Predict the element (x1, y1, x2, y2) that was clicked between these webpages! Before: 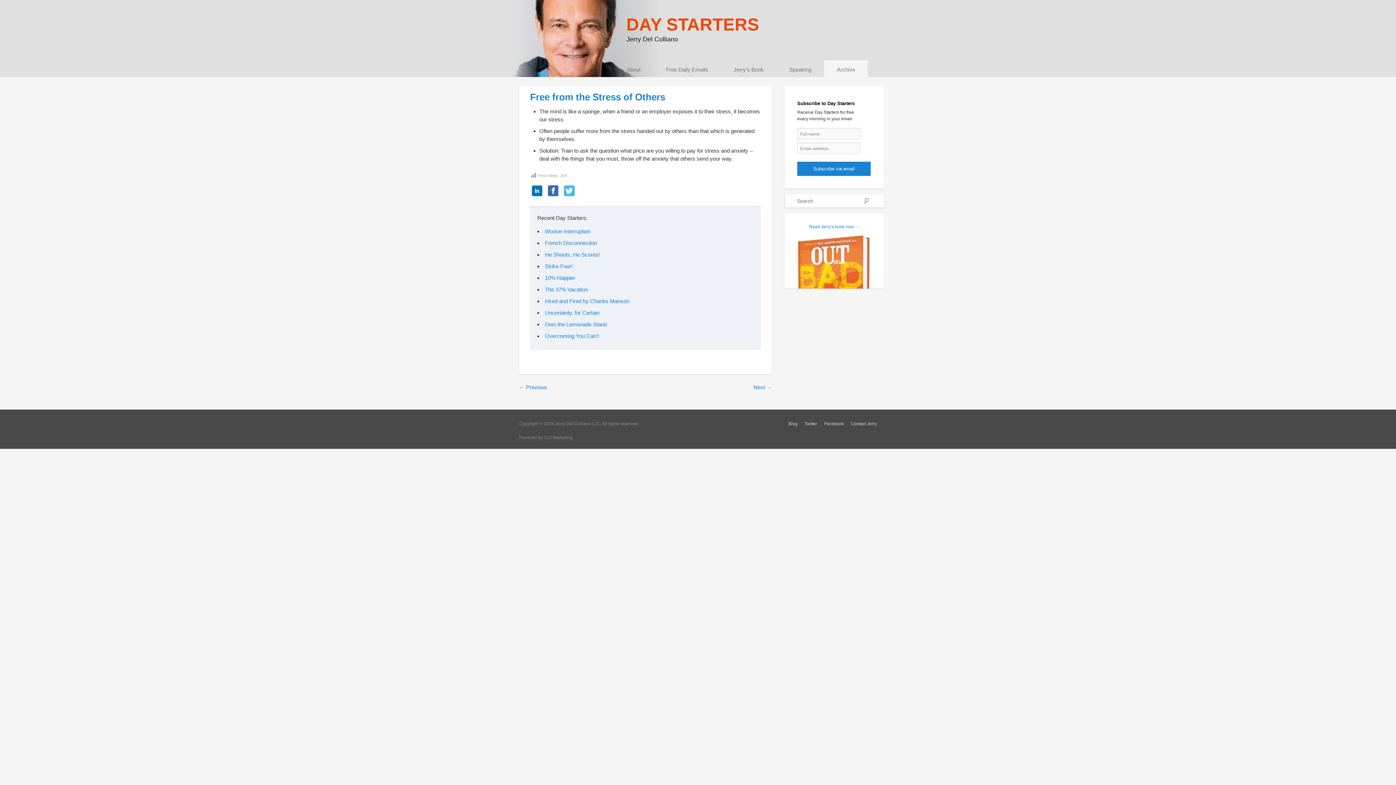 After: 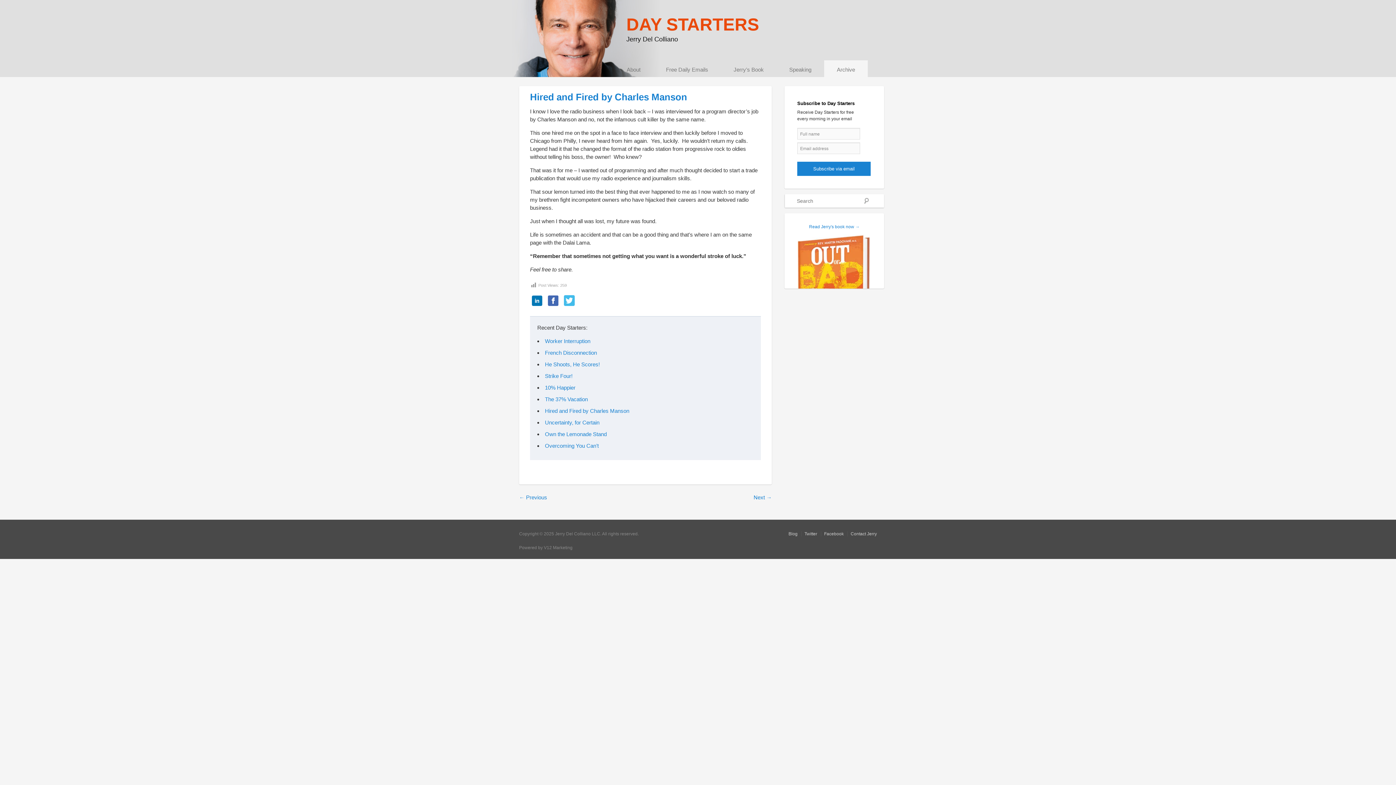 Action: bbox: (545, 298, 629, 304) label: Hired and Fired by Charles Manson